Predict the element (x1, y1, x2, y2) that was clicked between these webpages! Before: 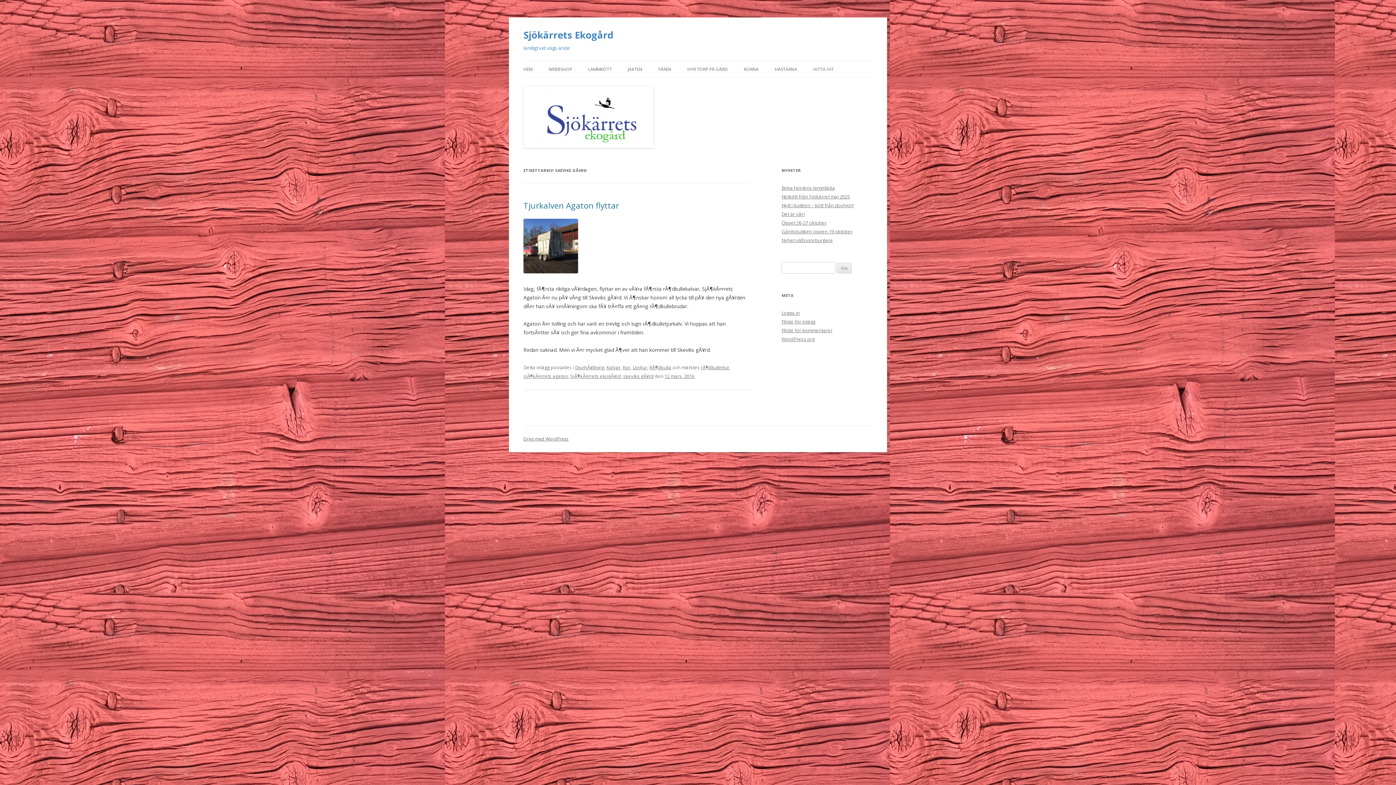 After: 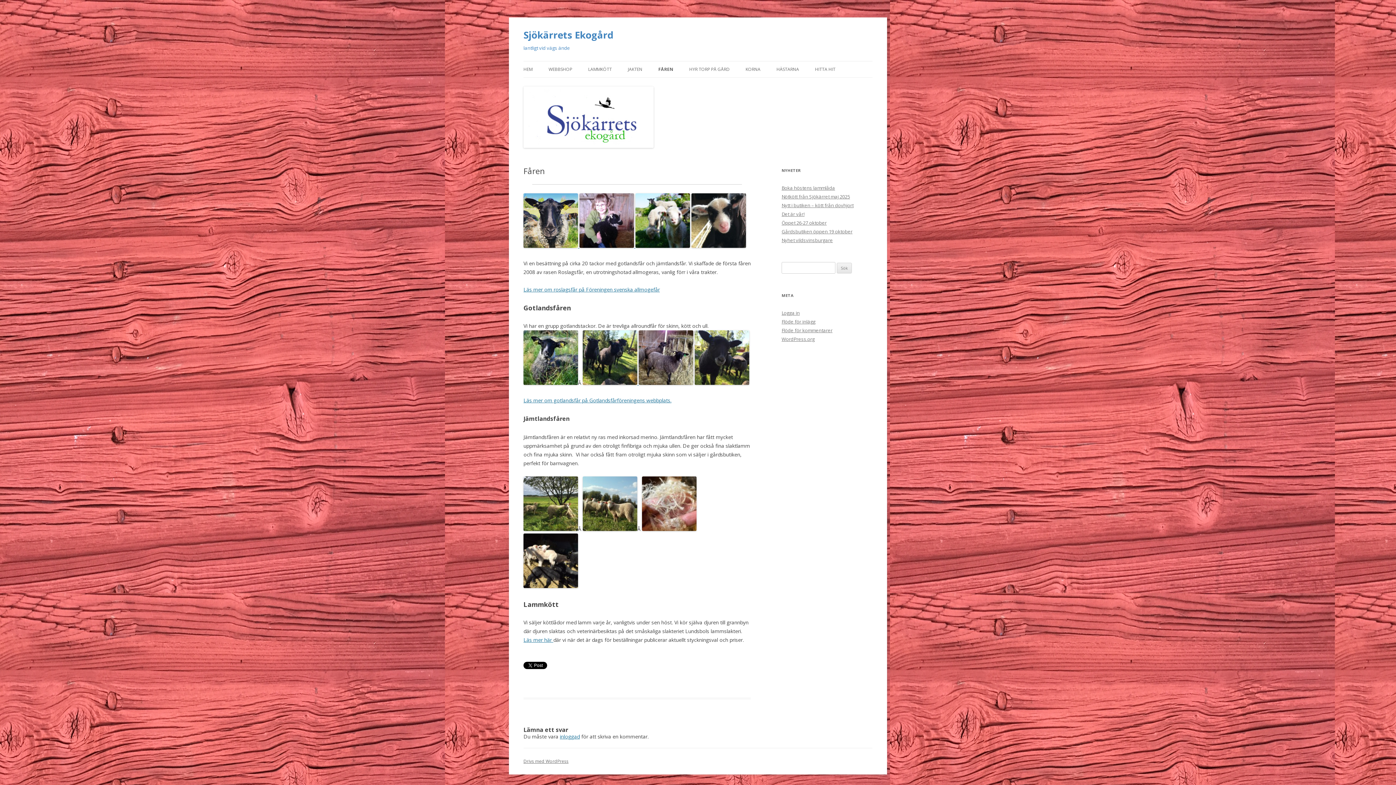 Action: label: FÅREN bbox: (658, 61, 671, 77)